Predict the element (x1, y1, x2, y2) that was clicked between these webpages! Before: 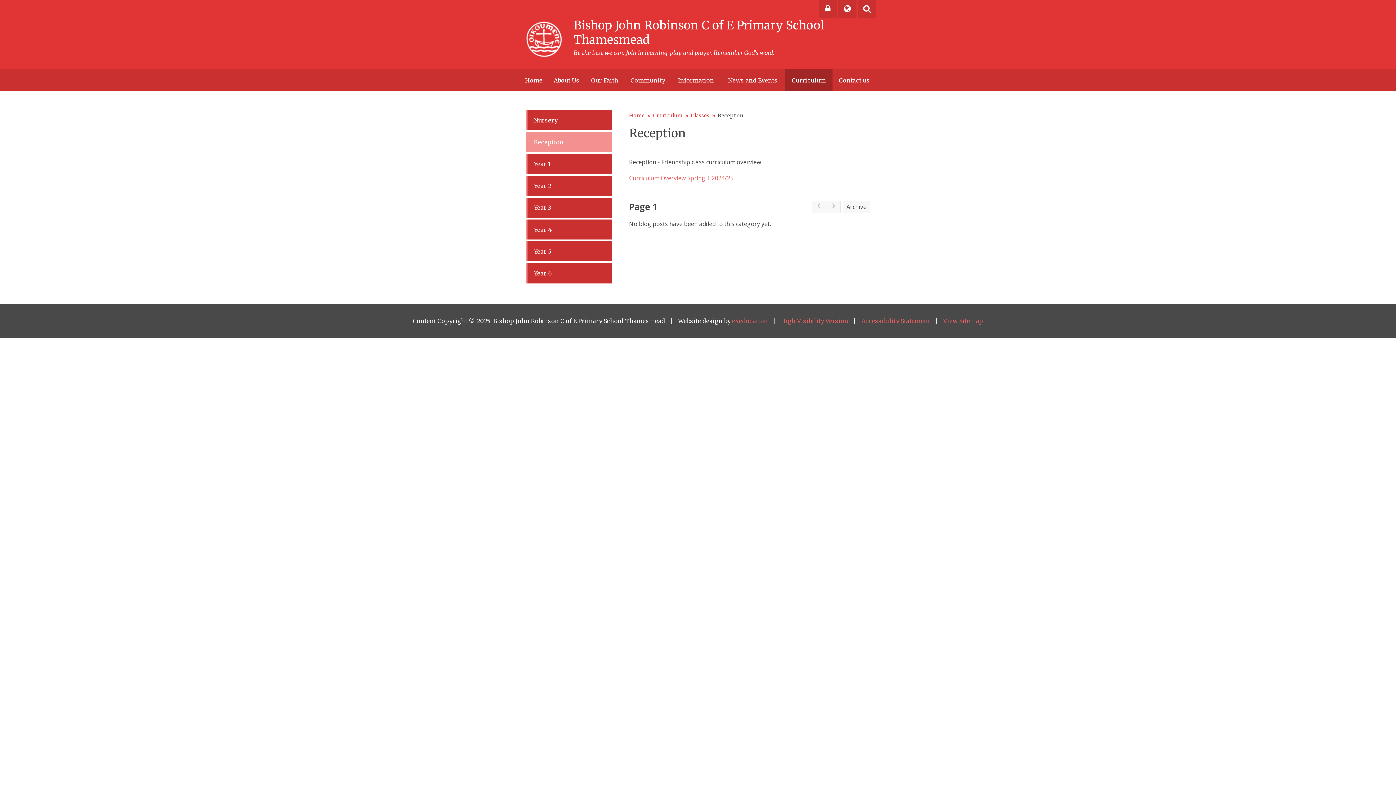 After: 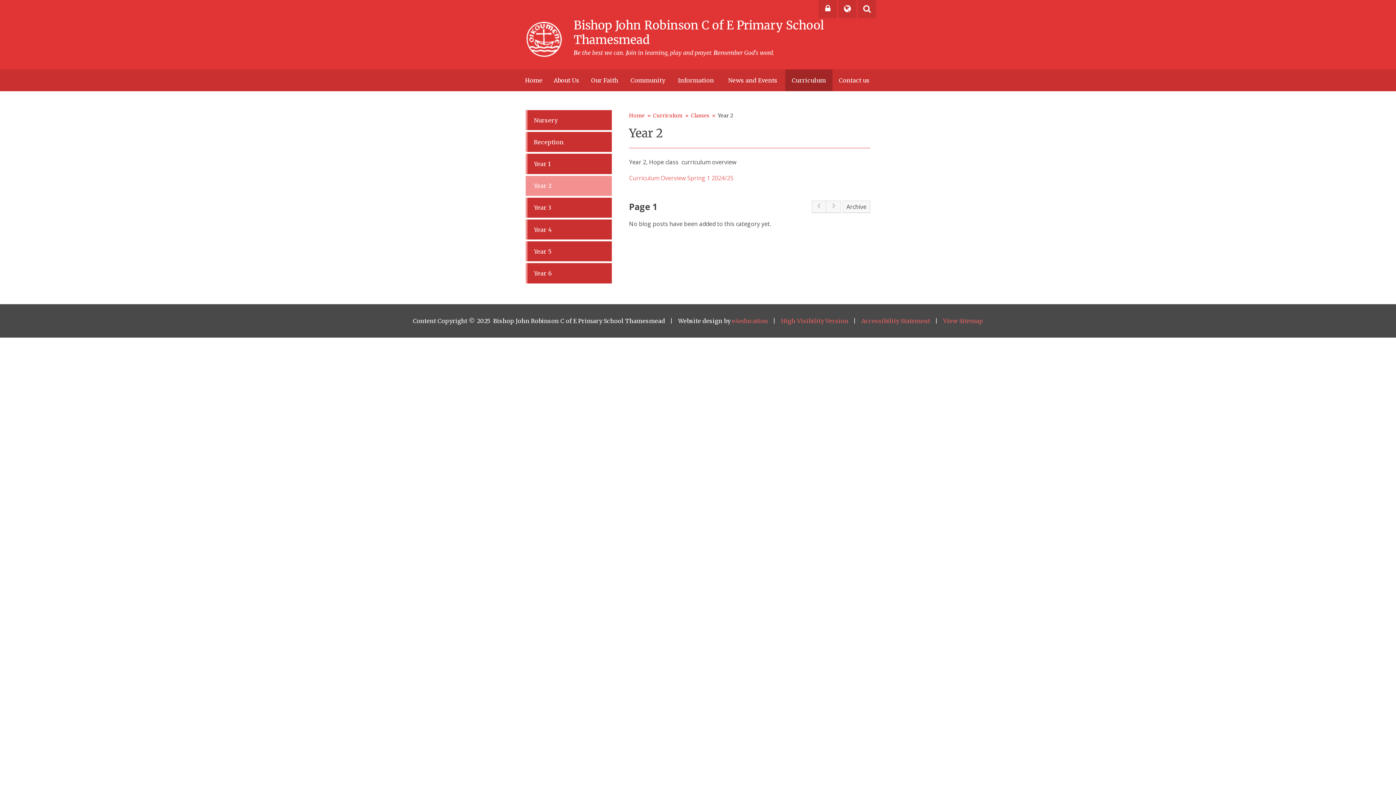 Action: bbox: (527, 175, 612, 195) label: Year 2